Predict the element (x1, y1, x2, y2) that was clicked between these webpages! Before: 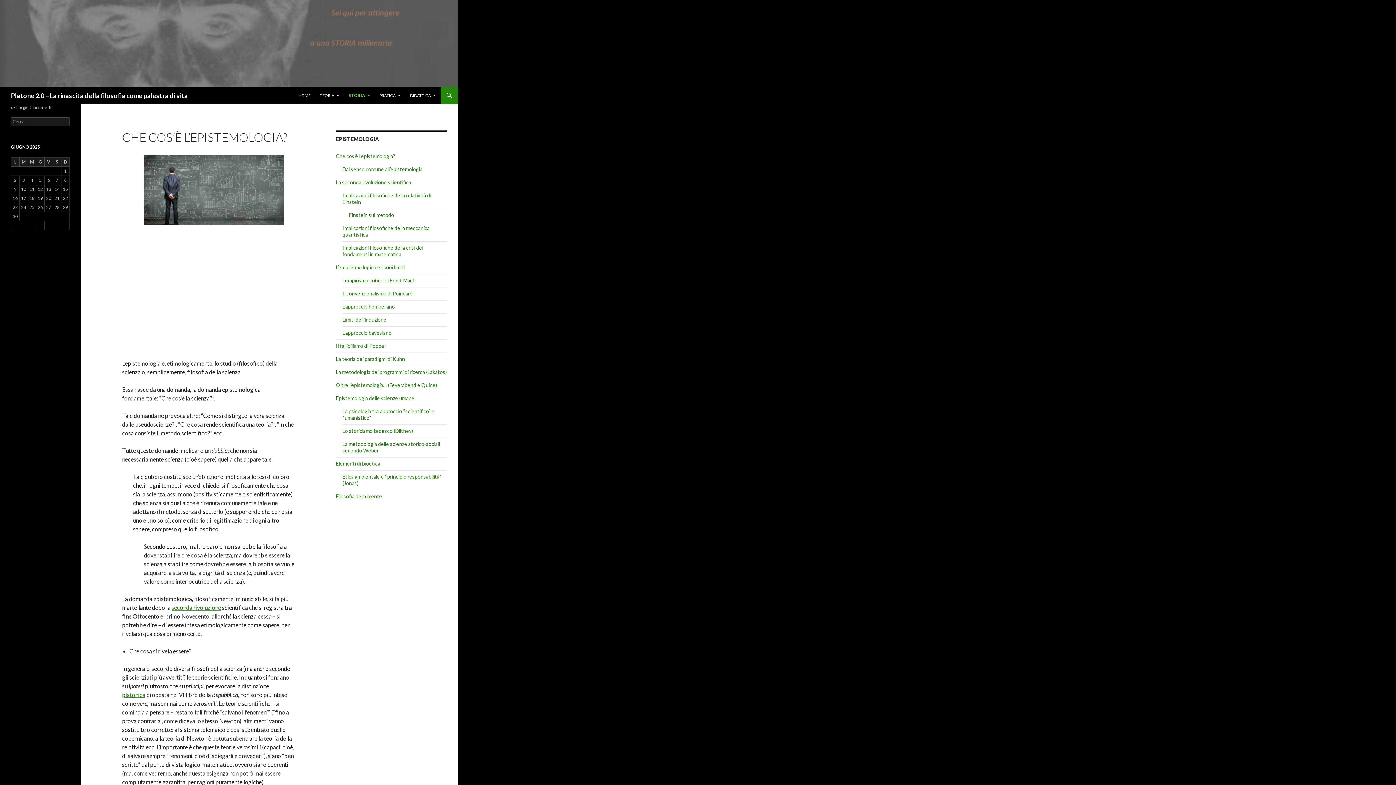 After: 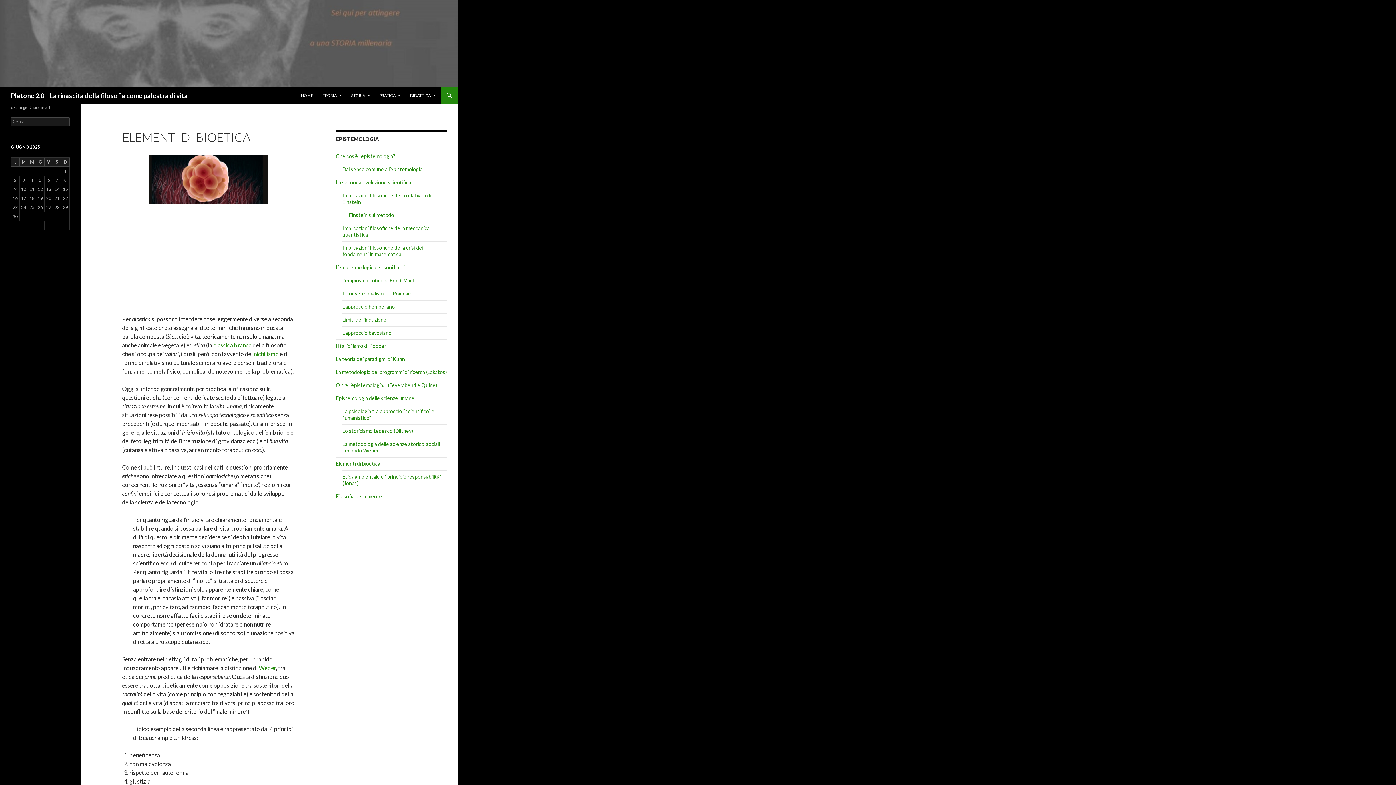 Action: bbox: (336, 460, 380, 466) label: Elementi di bioetica